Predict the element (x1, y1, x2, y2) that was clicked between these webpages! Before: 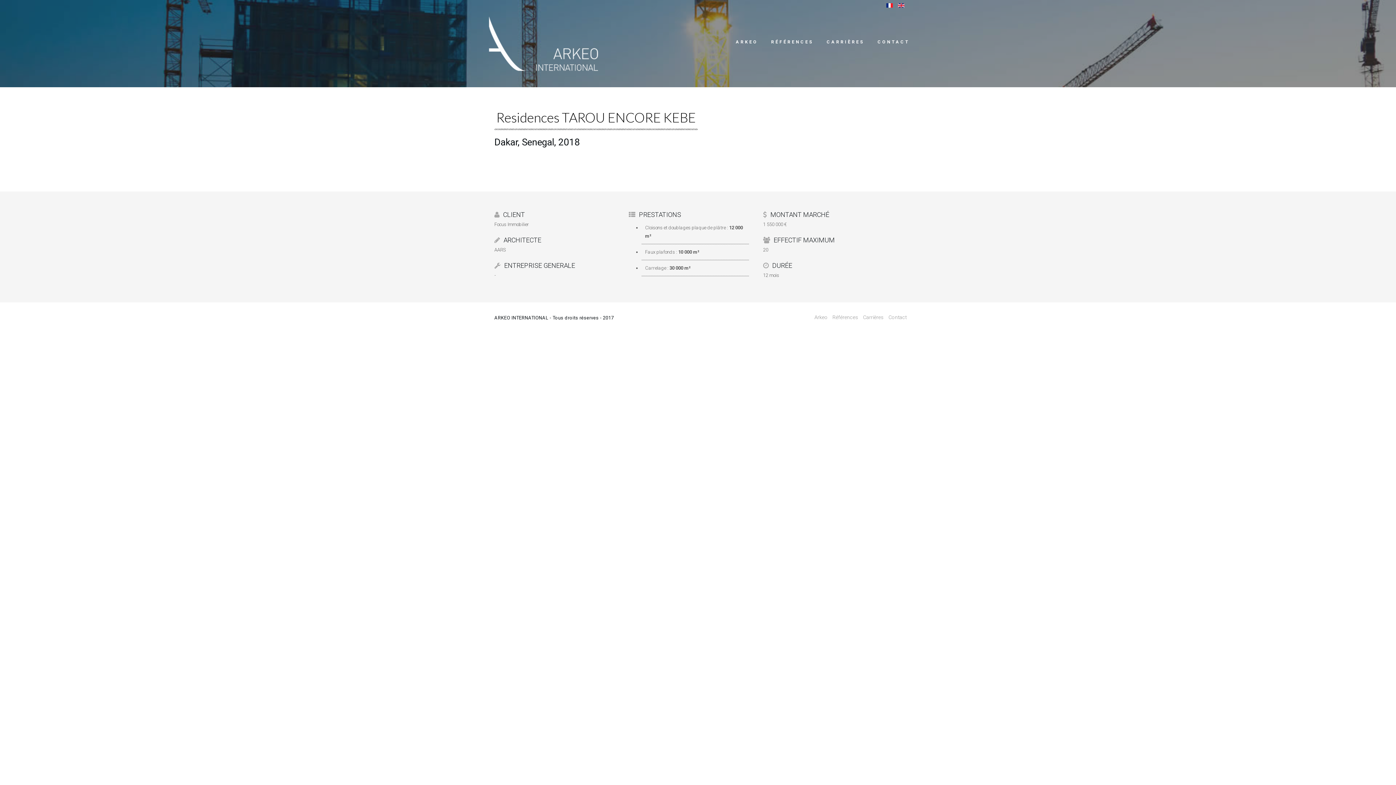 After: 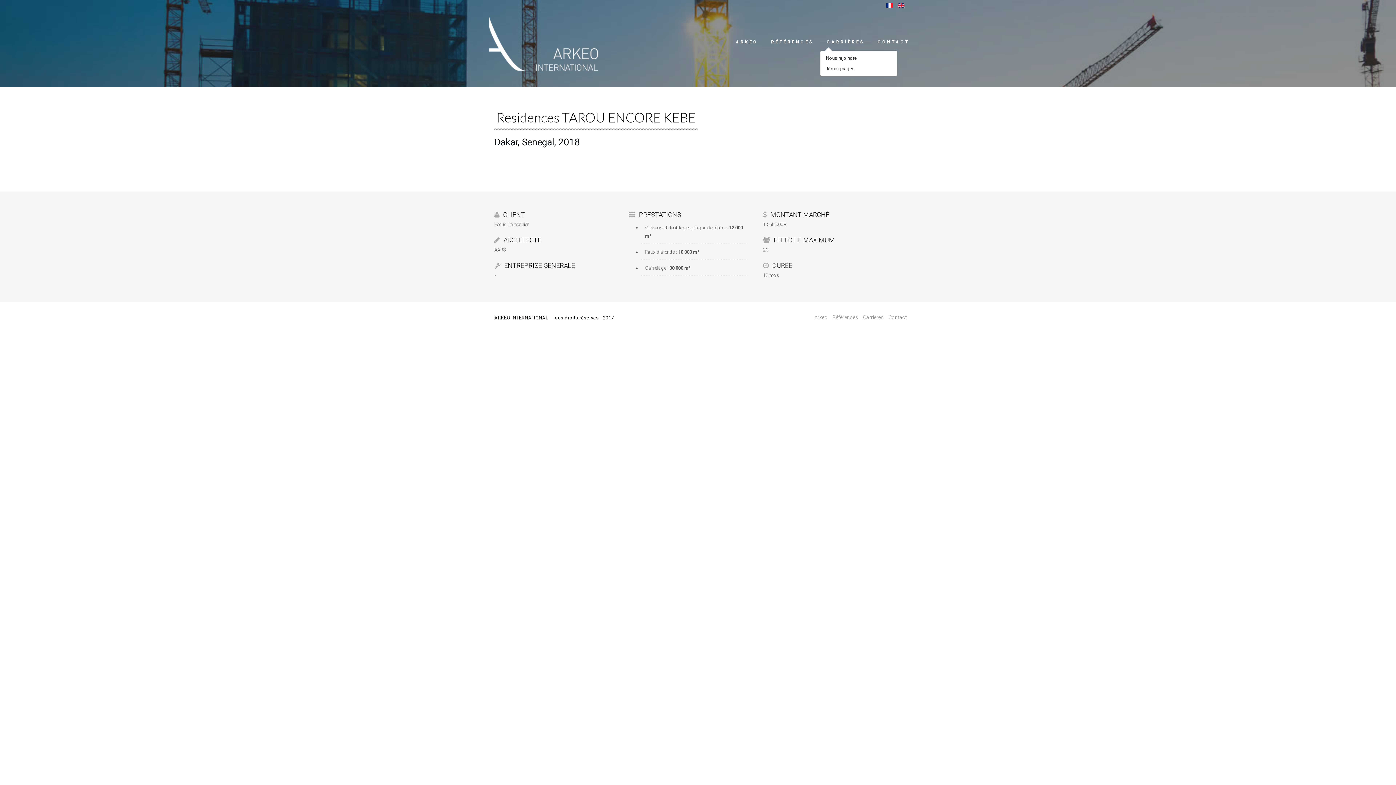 Action: label: CARRIÈRES bbox: (820, 28, 871, 55)